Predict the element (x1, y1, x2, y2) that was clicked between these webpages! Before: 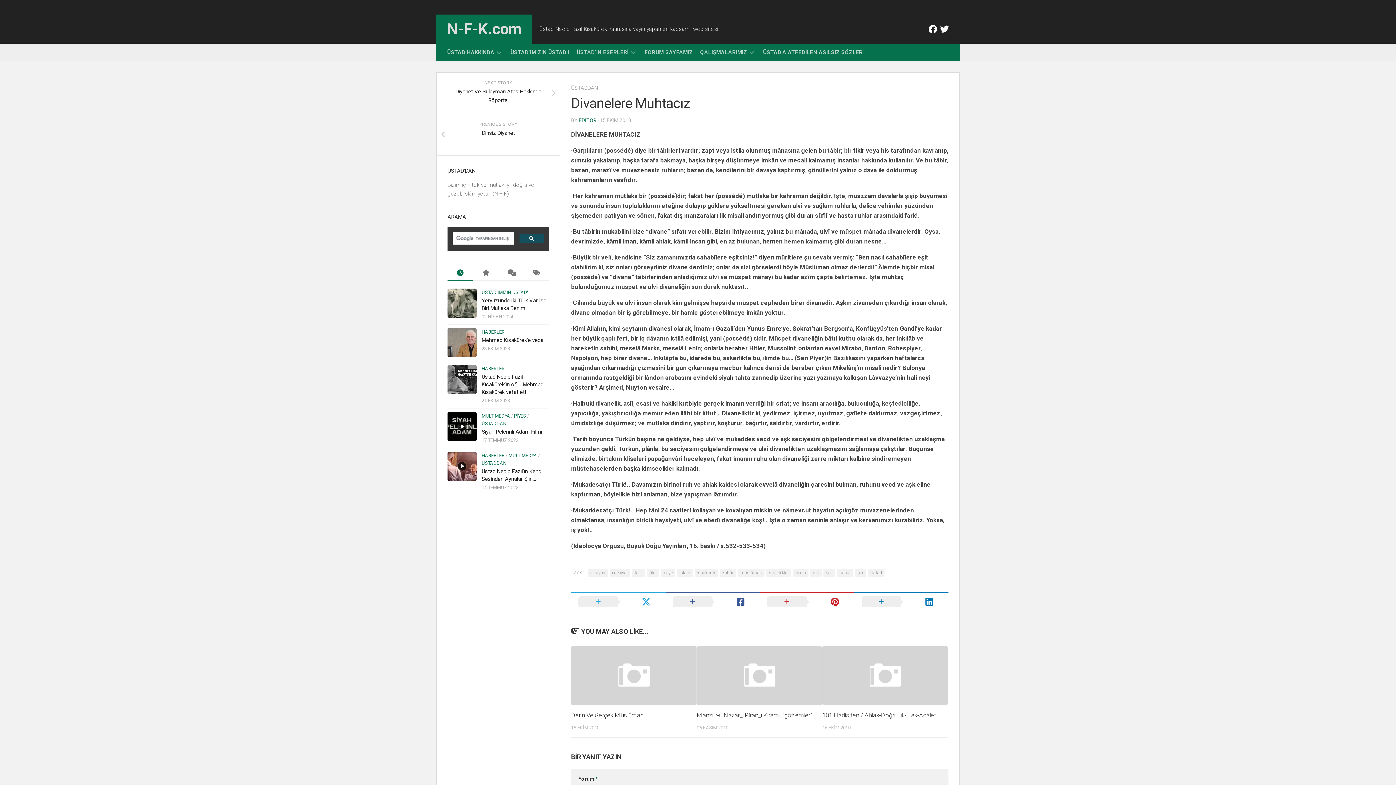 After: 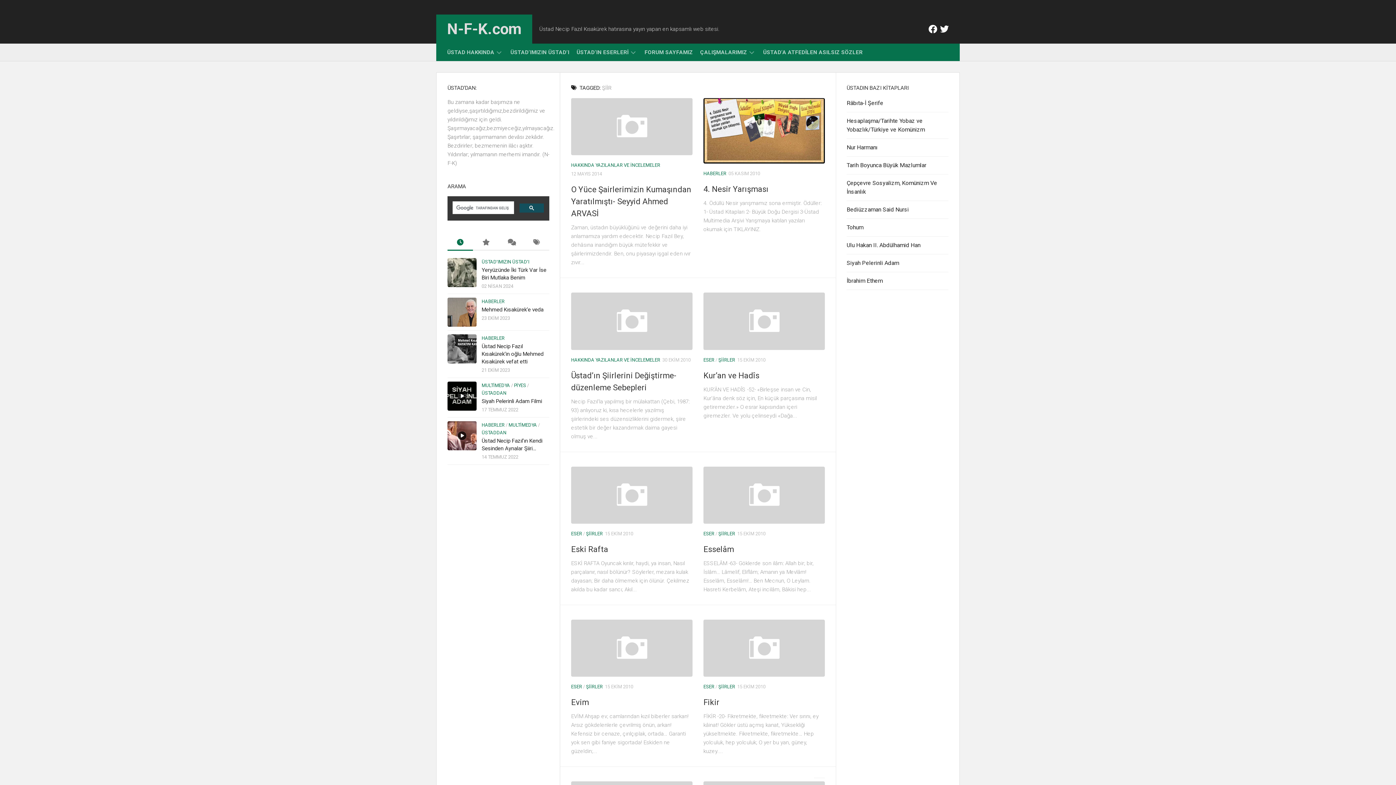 Action: bbox: (855, 569, 866, 577) label: şiir